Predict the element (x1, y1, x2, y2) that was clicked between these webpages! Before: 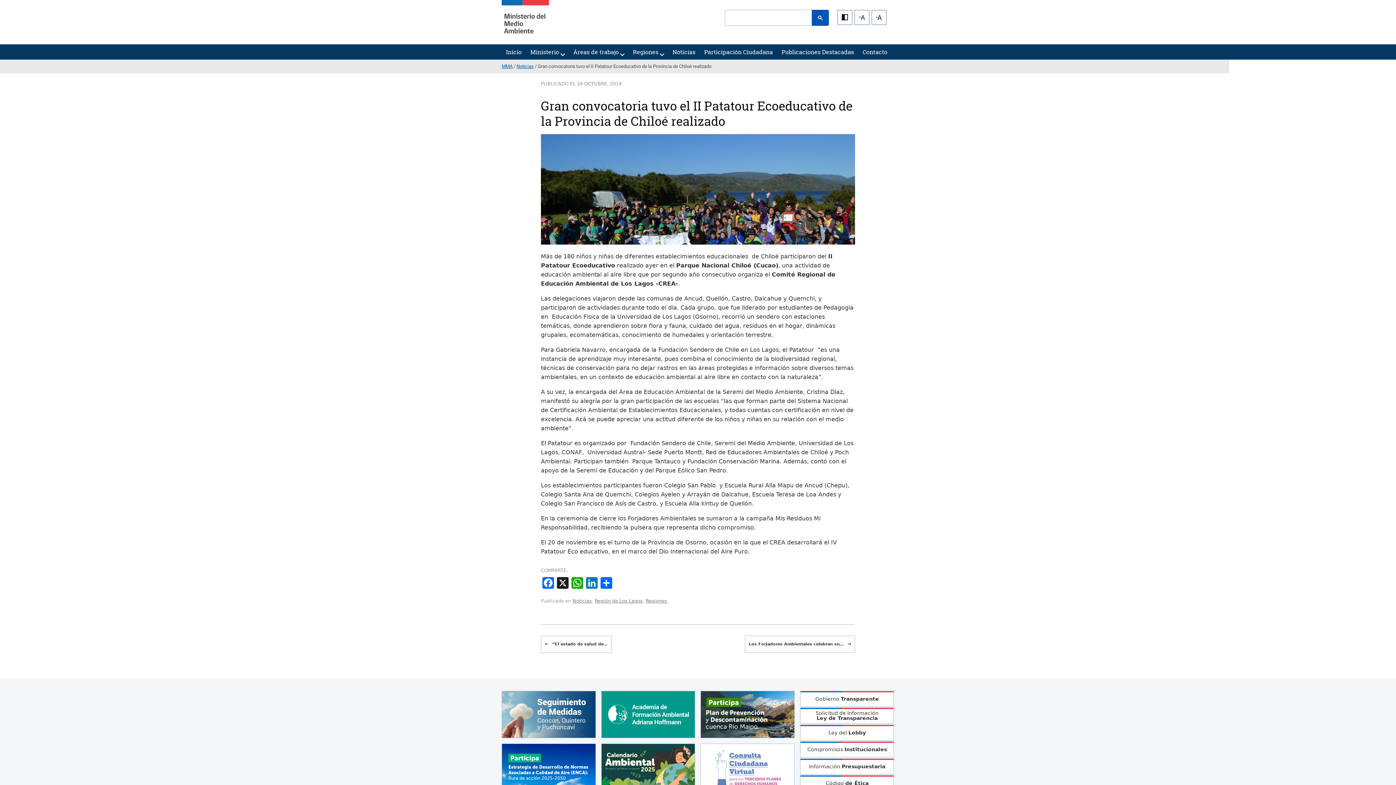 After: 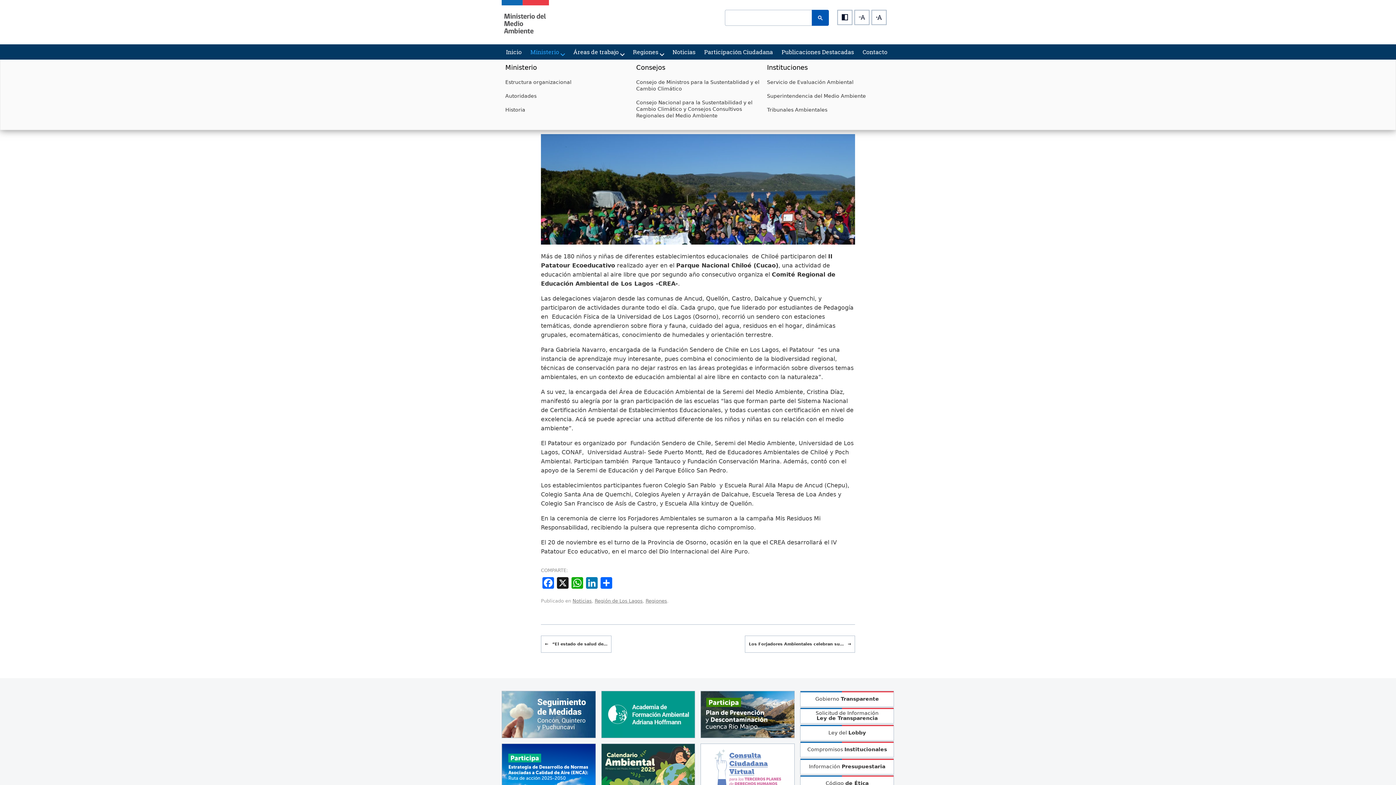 Action: label: Ministerio bbox: (526, 44, 569, 59)